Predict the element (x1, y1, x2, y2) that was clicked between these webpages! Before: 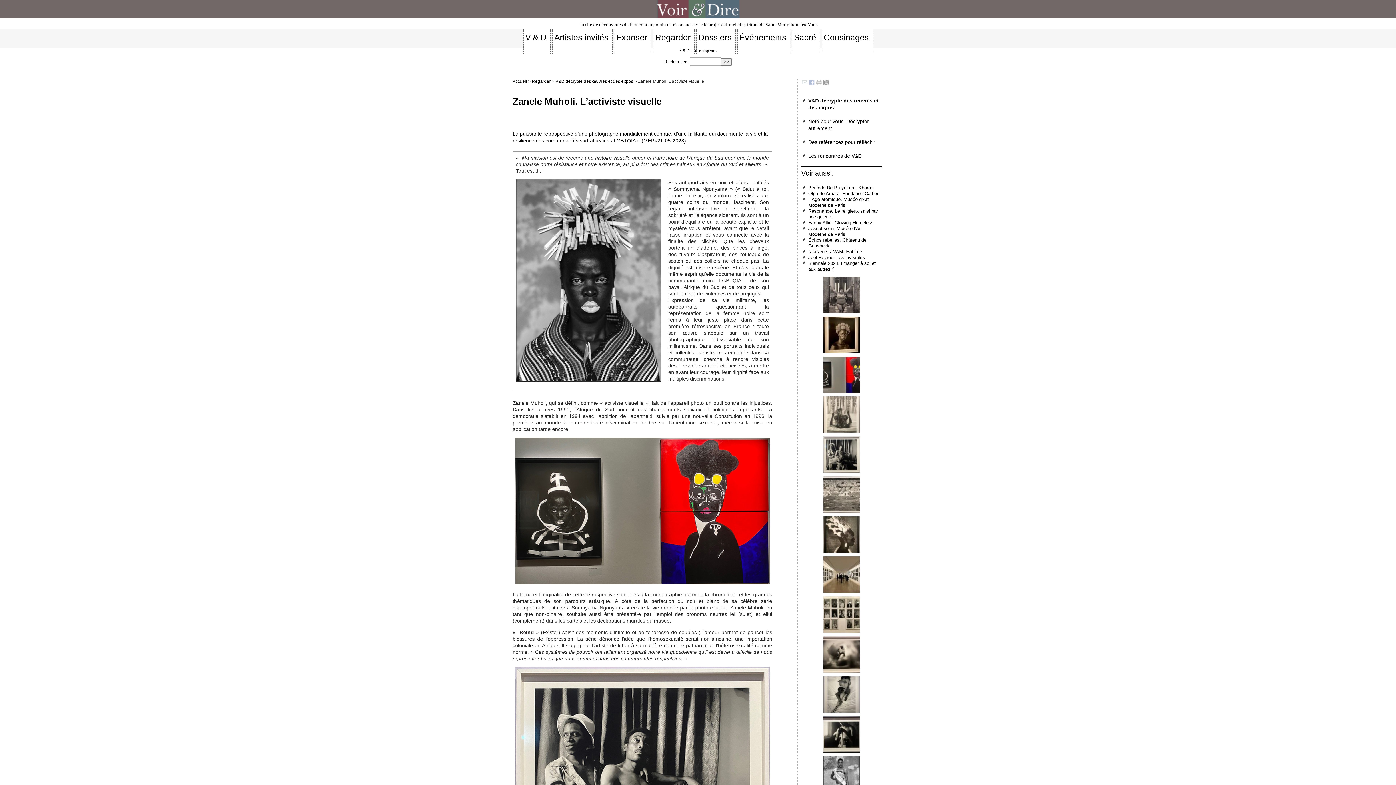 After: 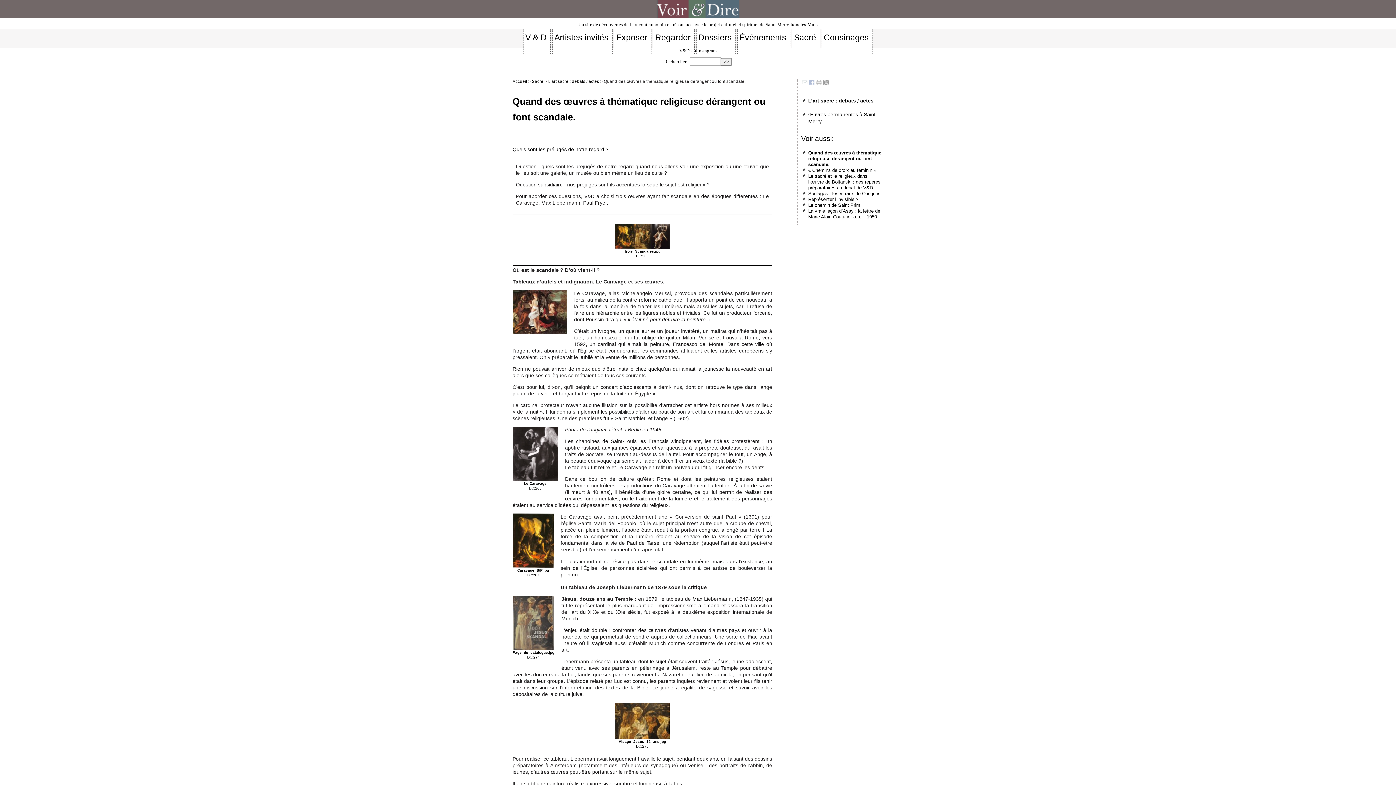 Action: label: Sacré bbox: (792, 29, 820, 53)